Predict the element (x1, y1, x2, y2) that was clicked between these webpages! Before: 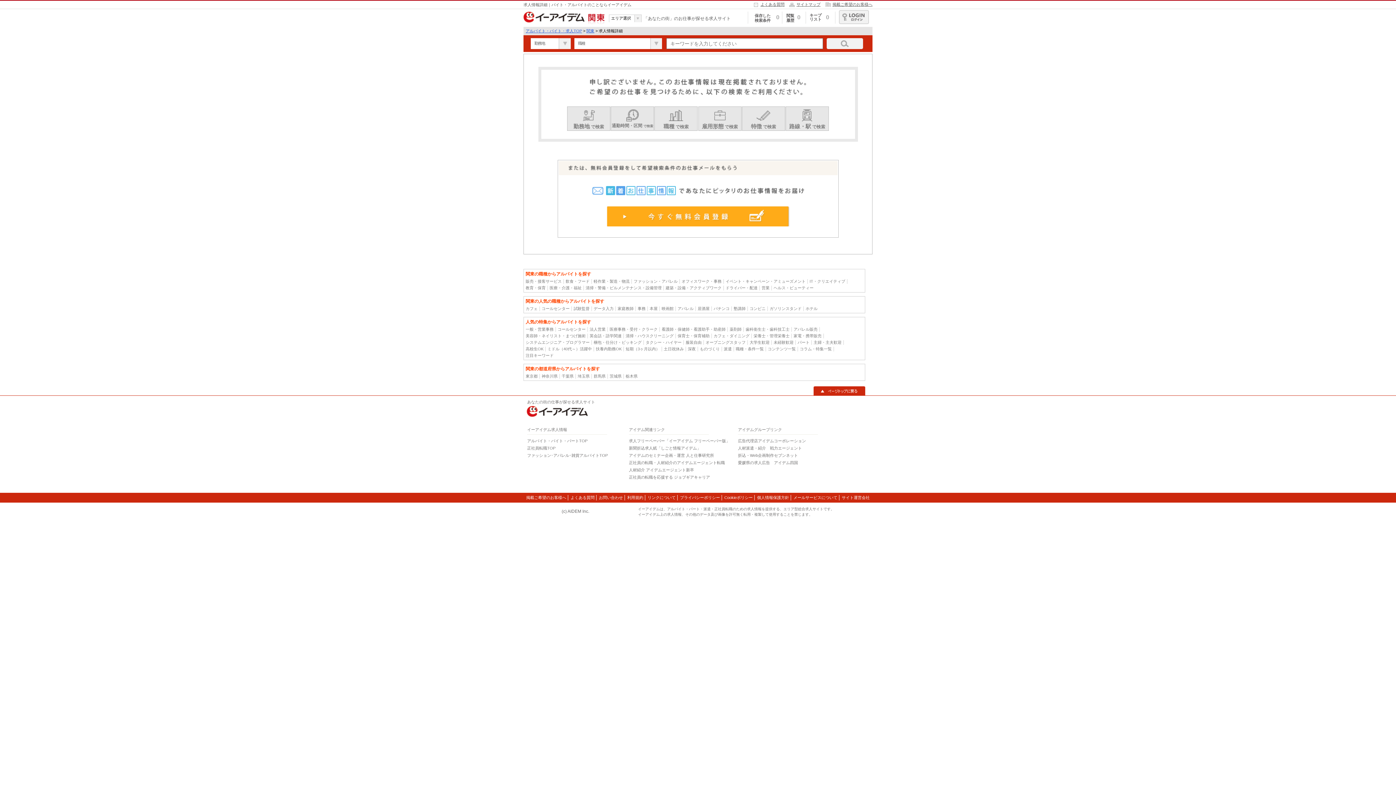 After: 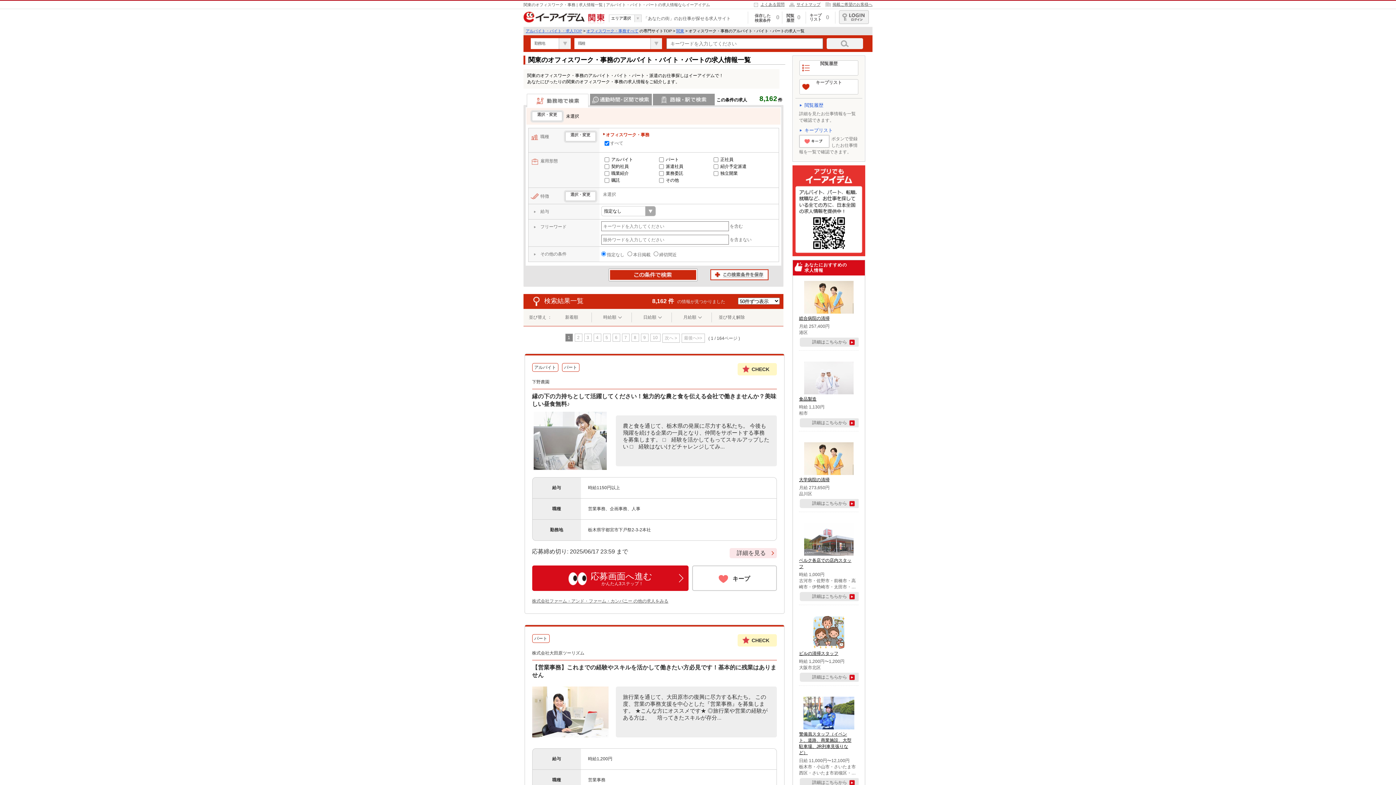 Action: label: オフィスワーク・事務 bbox: (681, 279, 721, 283)